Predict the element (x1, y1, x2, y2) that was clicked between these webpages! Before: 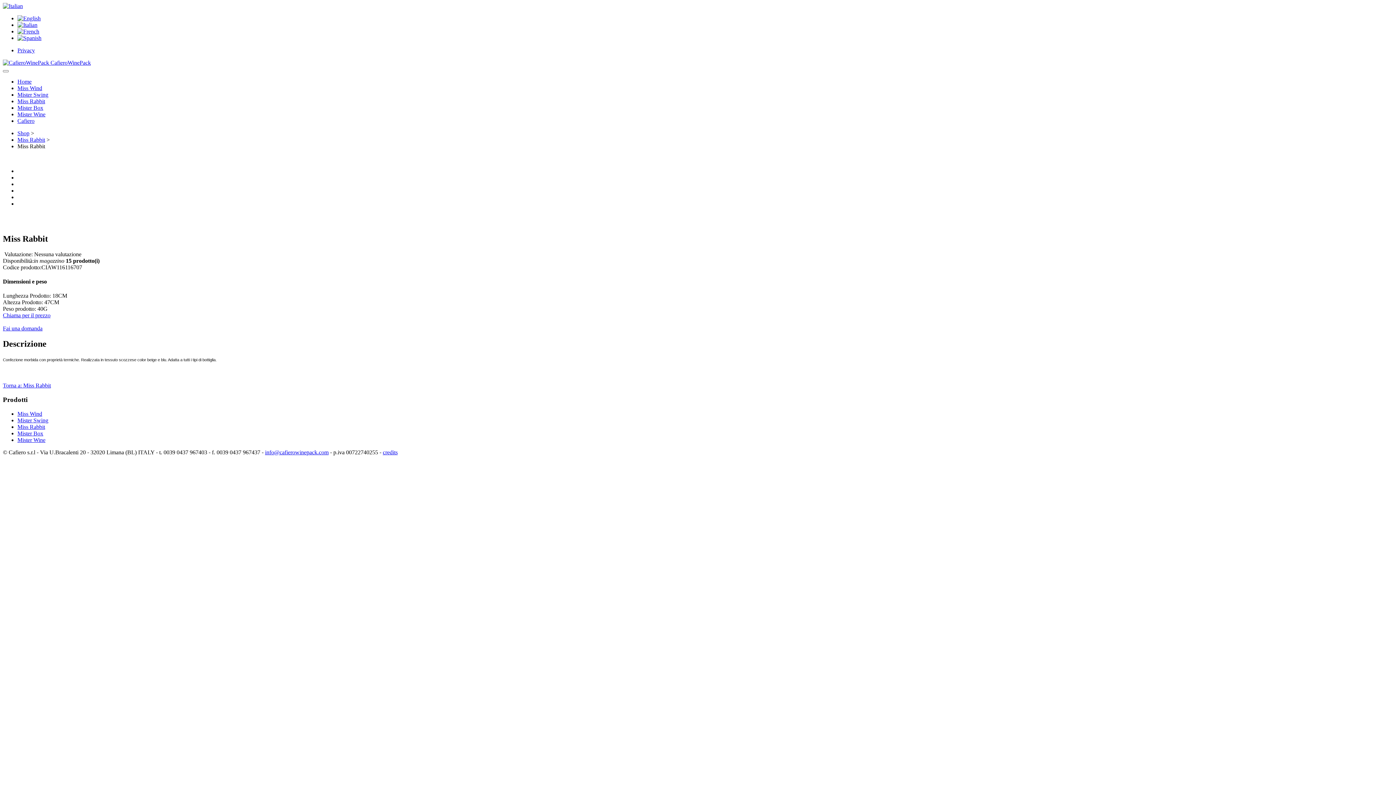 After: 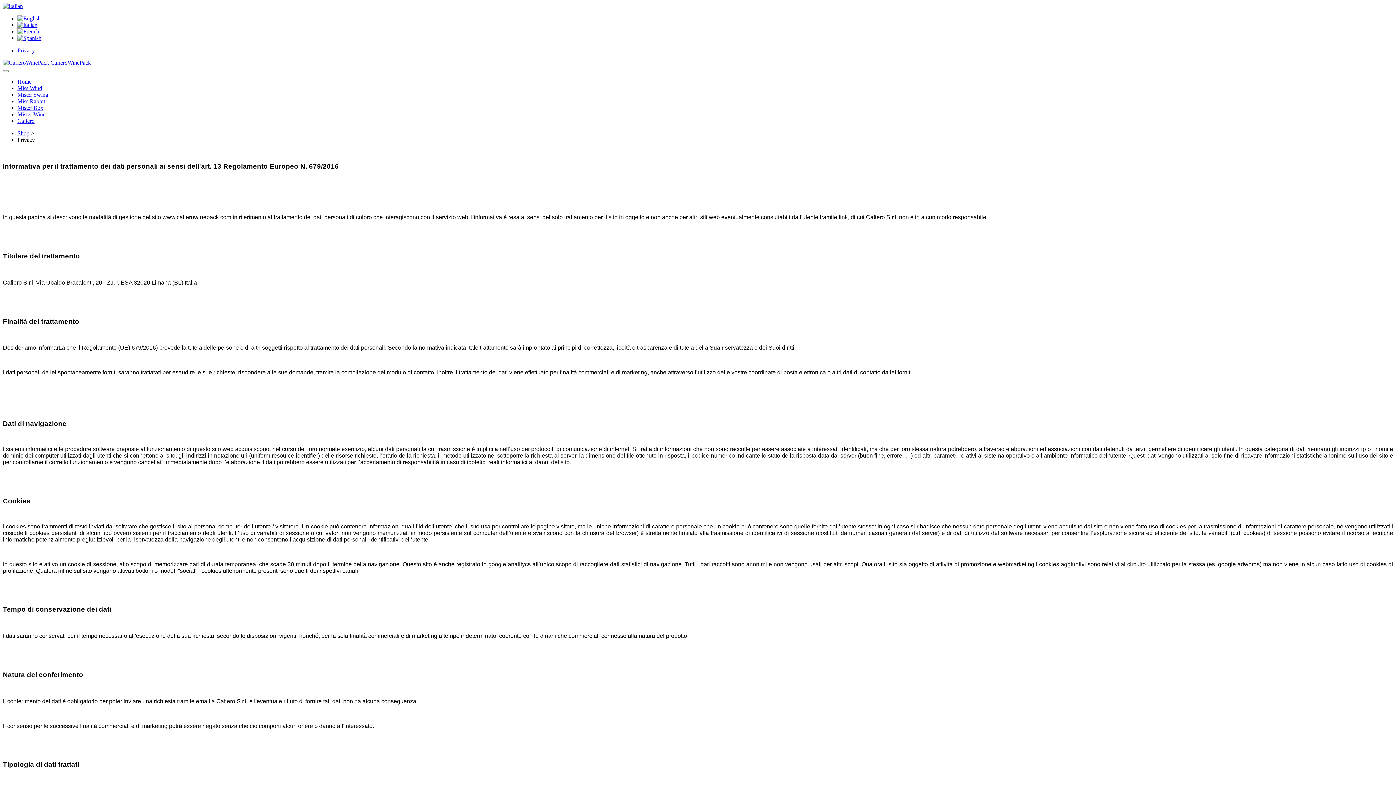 Action: bbox: (17, 47, 34, 53) label: Privacy